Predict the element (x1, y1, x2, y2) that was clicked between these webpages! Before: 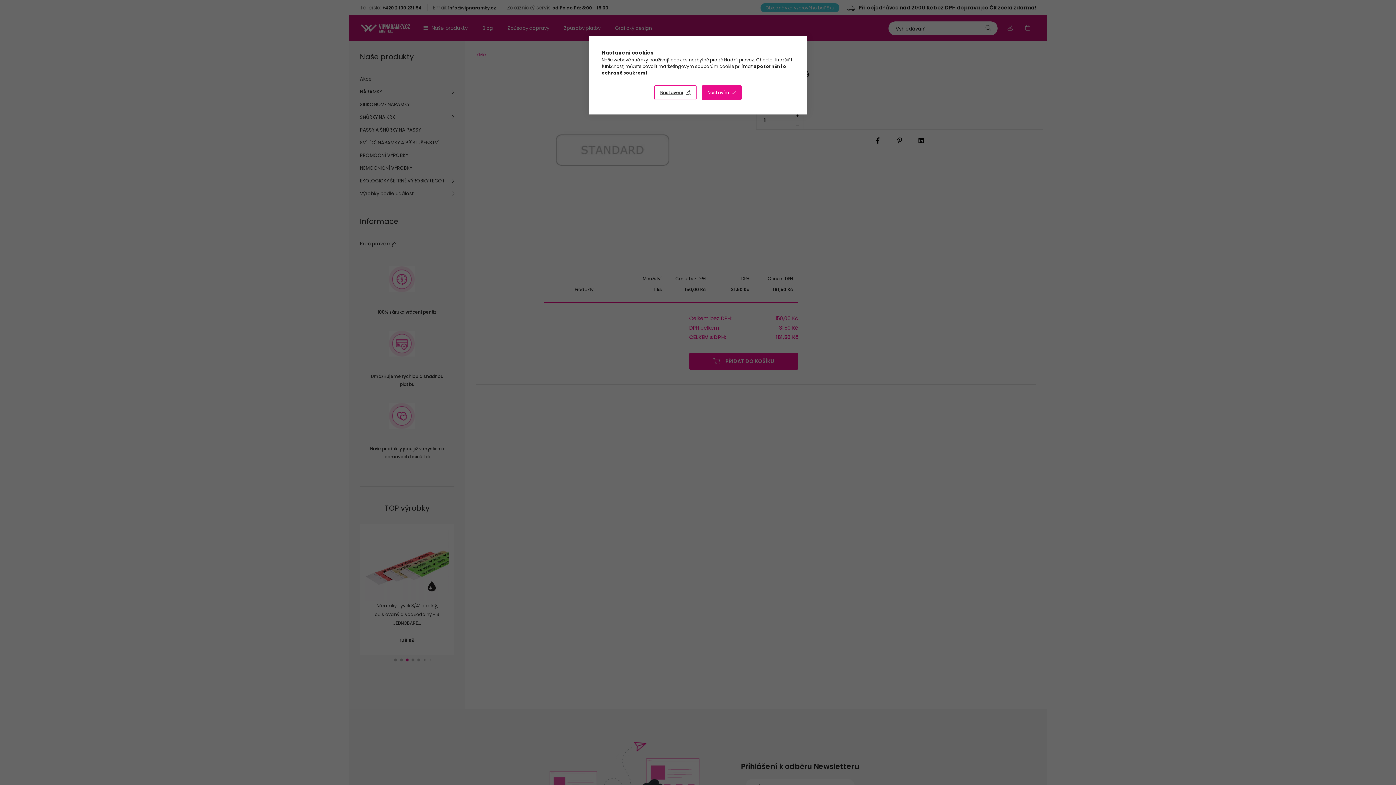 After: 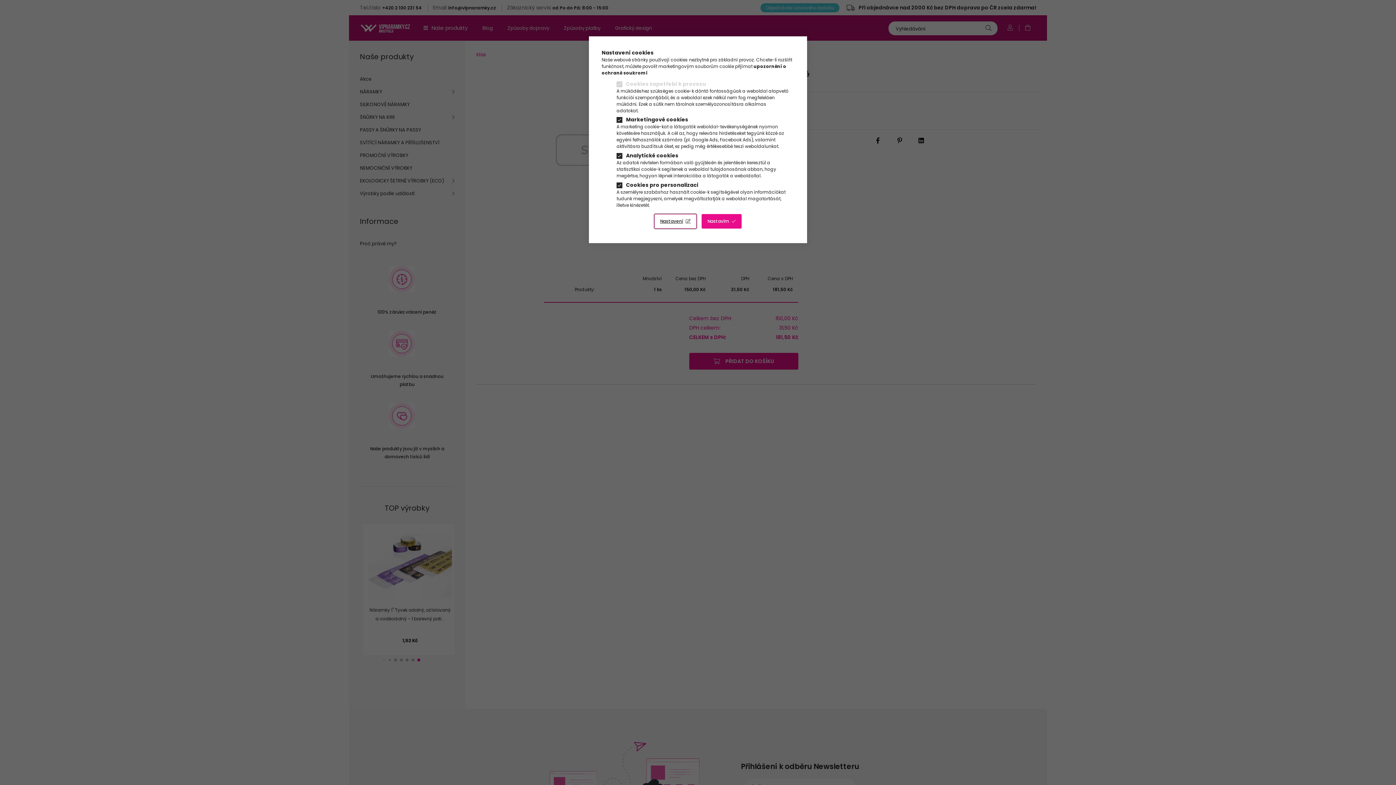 Action: label: Nastavení bbox: (654, 85, 696, 100)